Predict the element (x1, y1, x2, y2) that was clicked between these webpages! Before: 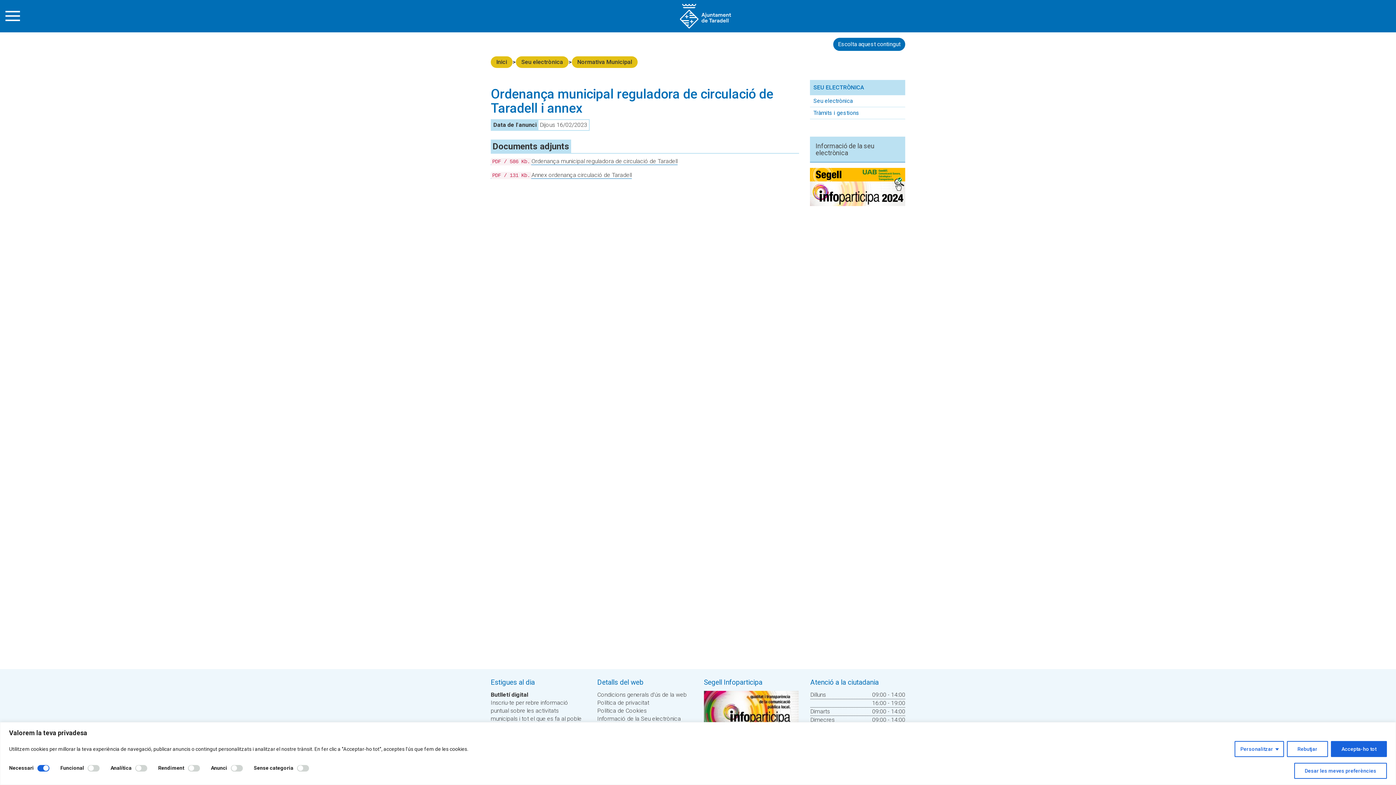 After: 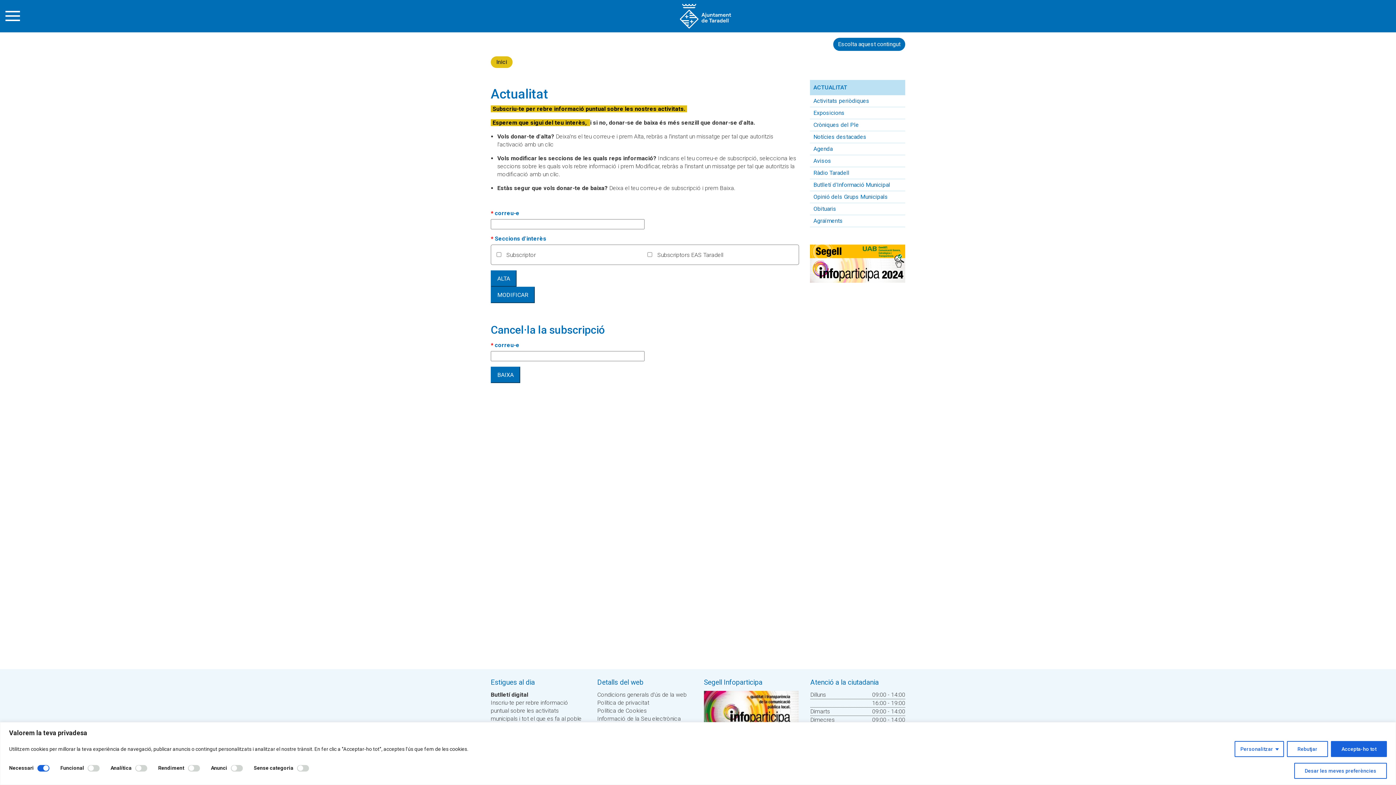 Action: label: Butlletí digital bbox: (490, 691, 528, 698)